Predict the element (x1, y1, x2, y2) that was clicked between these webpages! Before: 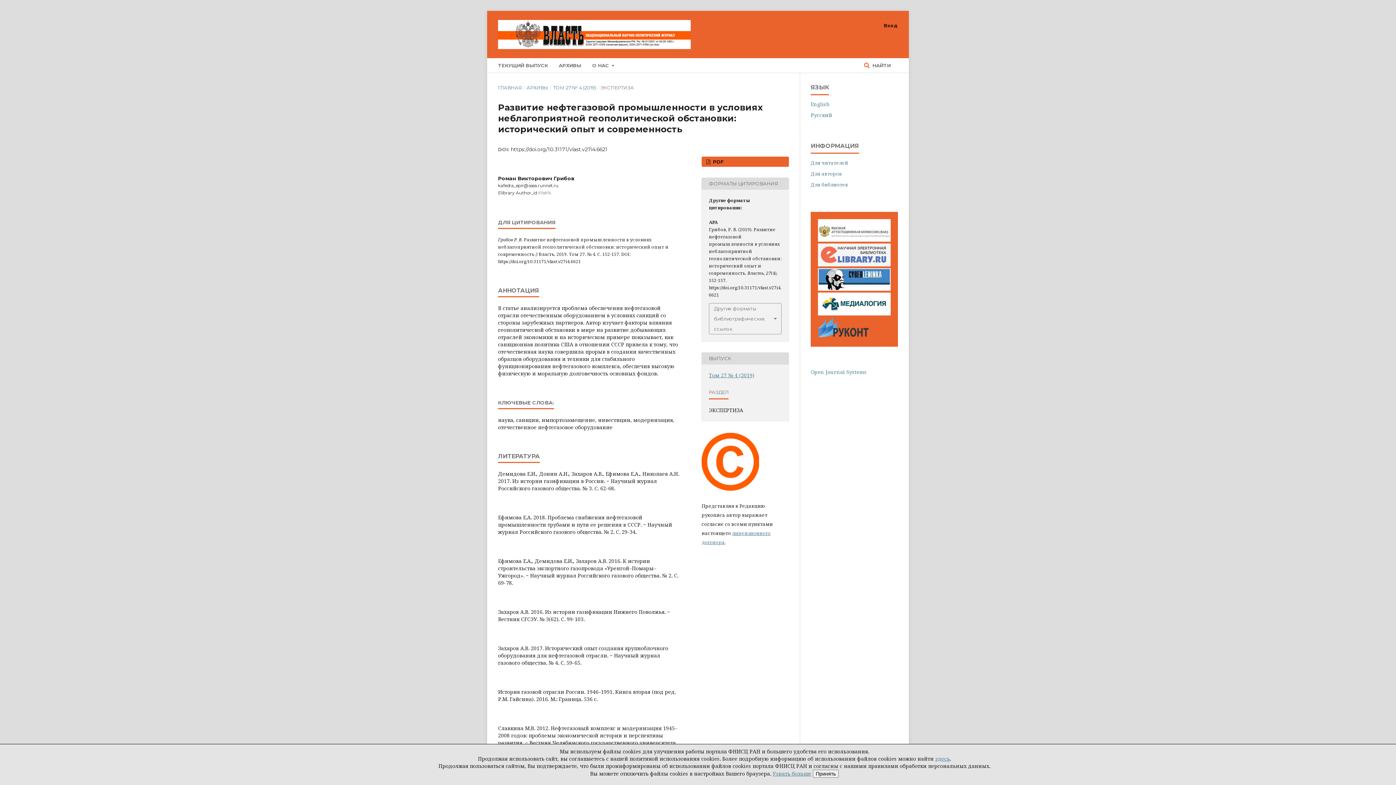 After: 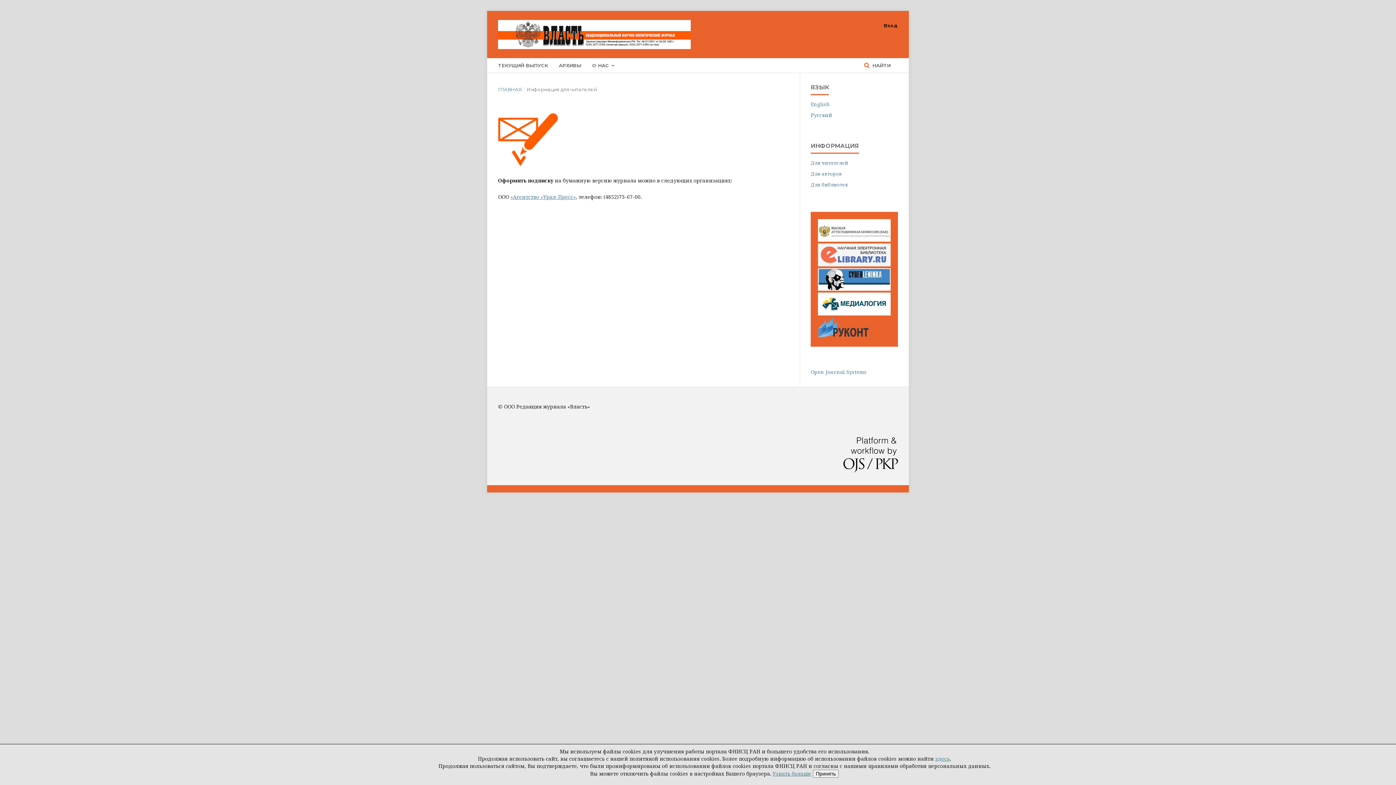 Action: label: Для читателей bbox: (810, 159, 848, 166)